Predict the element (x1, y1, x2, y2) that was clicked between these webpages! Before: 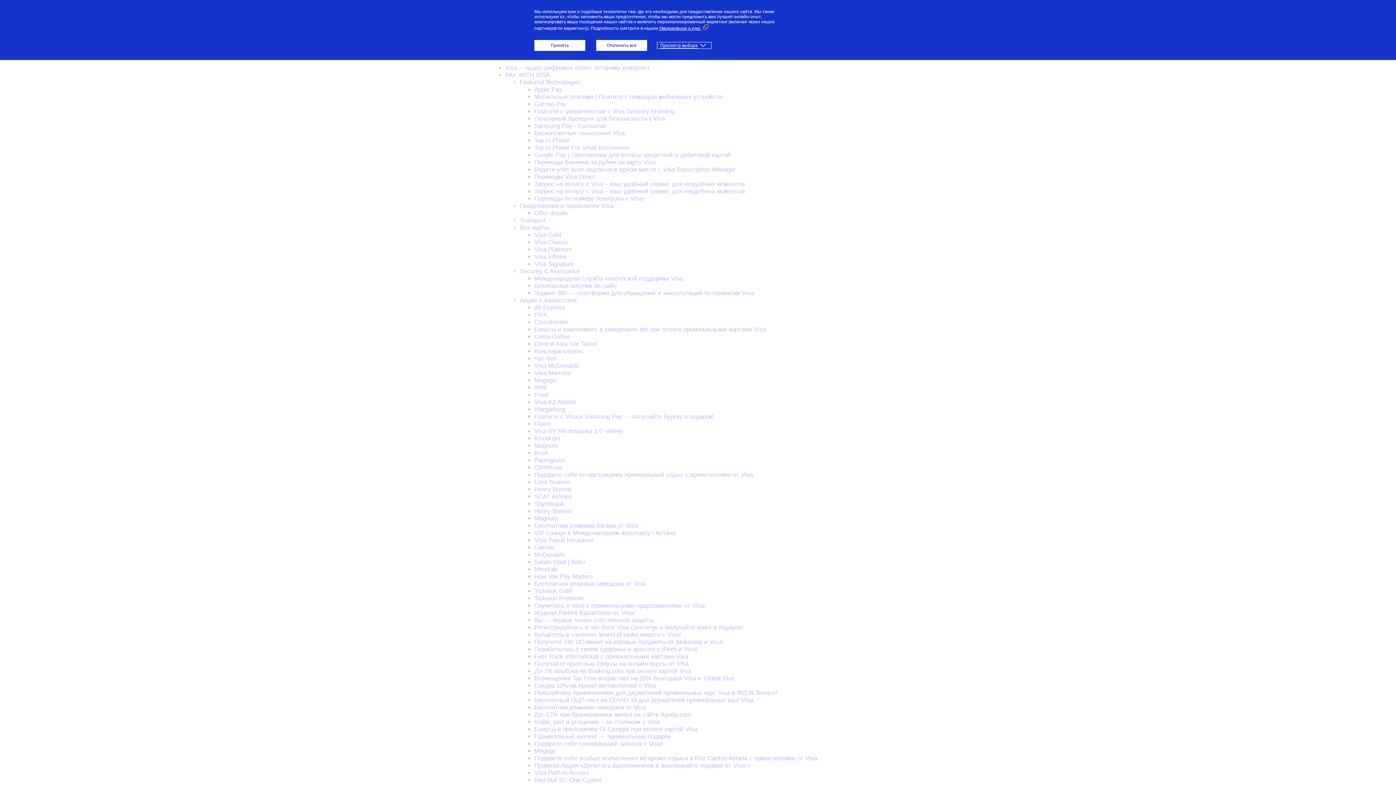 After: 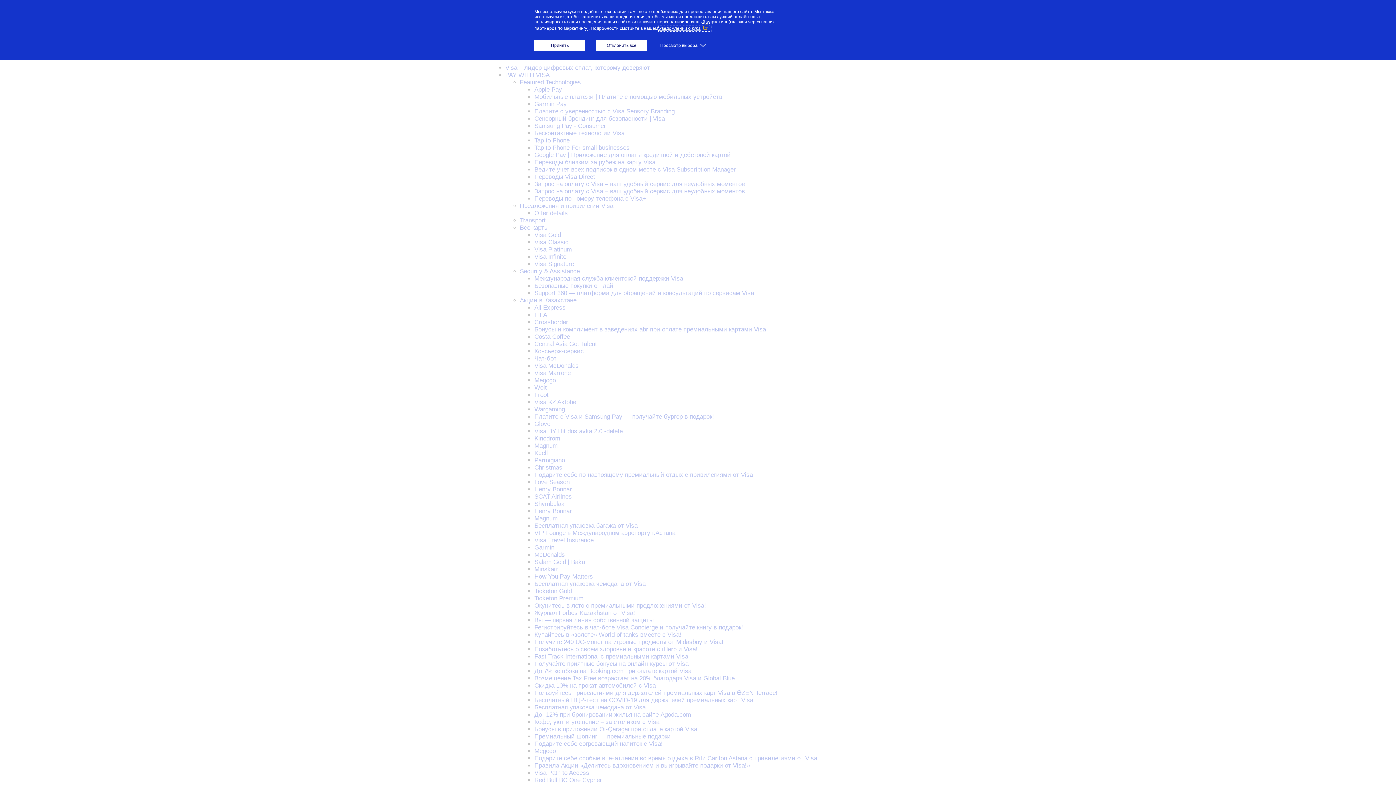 Action: label: Уведомлении о куки. (Внешняя ссылка, открывается в новом окне) bbox: (659, 25, 710, 30)